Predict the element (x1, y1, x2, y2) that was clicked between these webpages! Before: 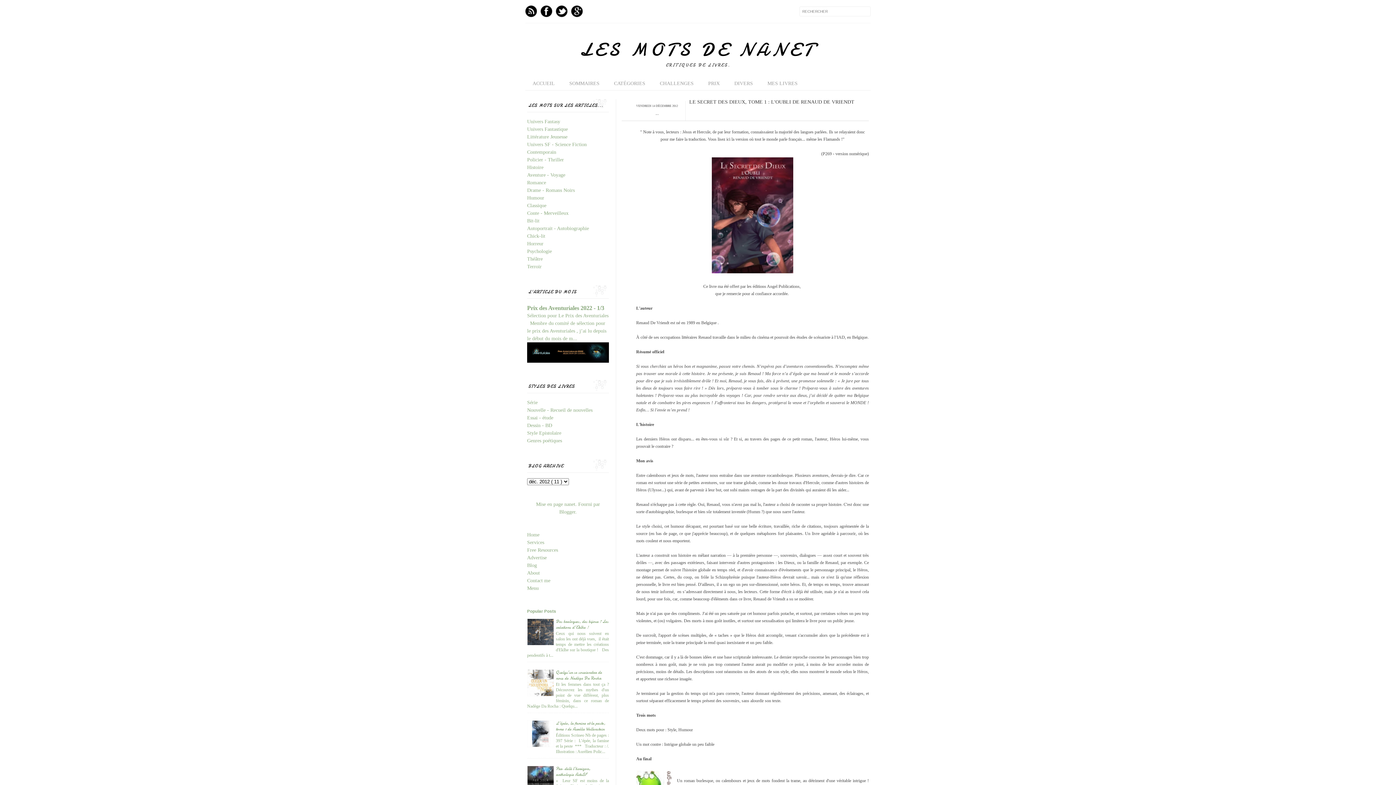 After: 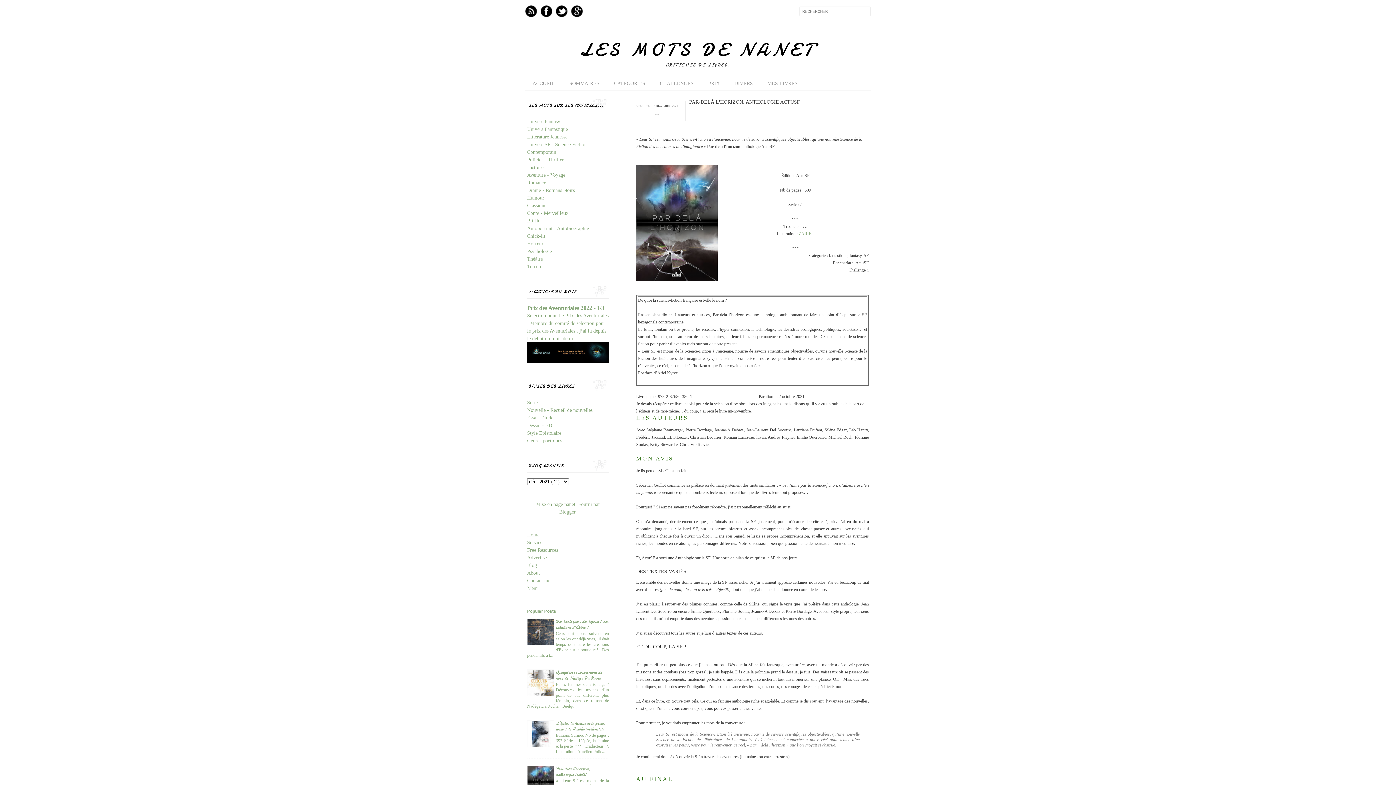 Action: label: Par-delà l'horizon, anthologie ActuSF bbox: (556, 766, 590, 777)